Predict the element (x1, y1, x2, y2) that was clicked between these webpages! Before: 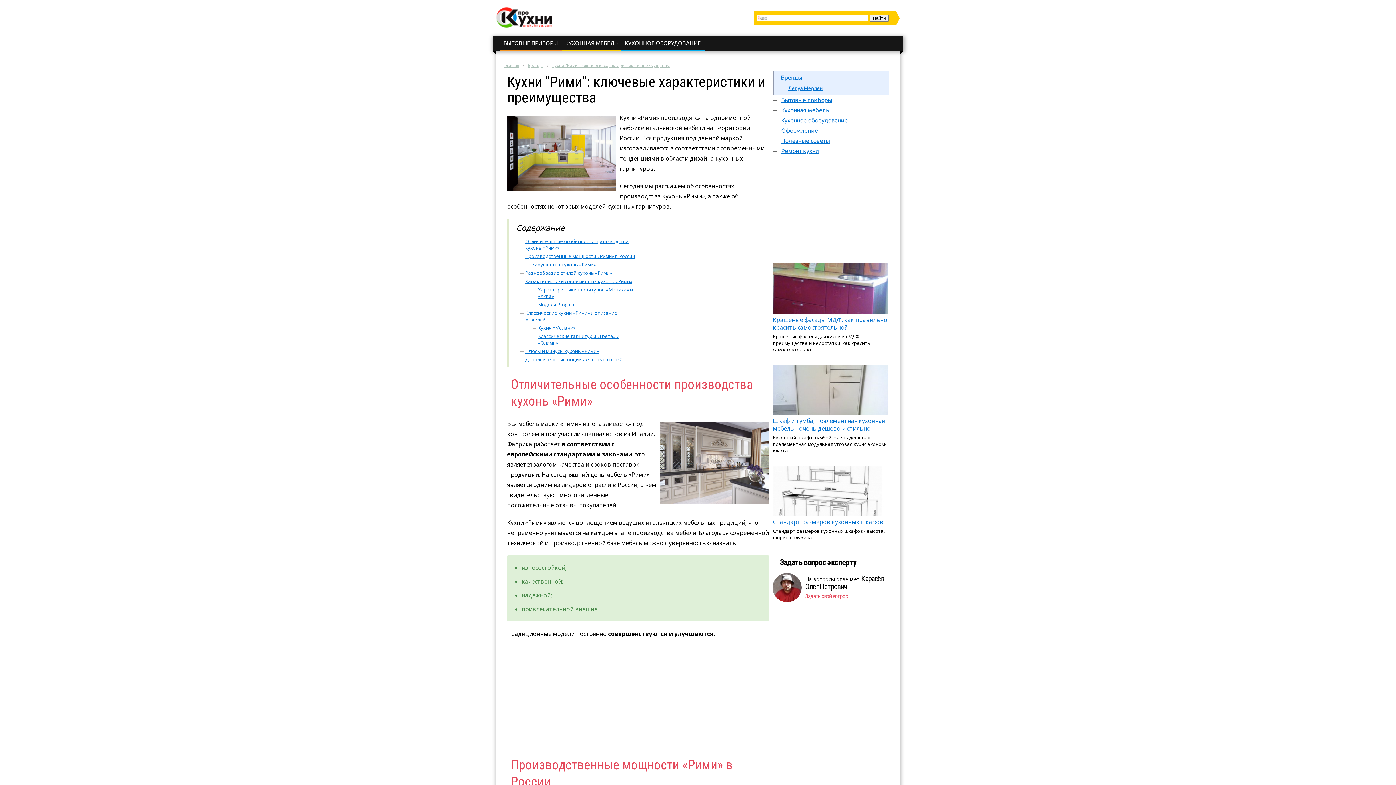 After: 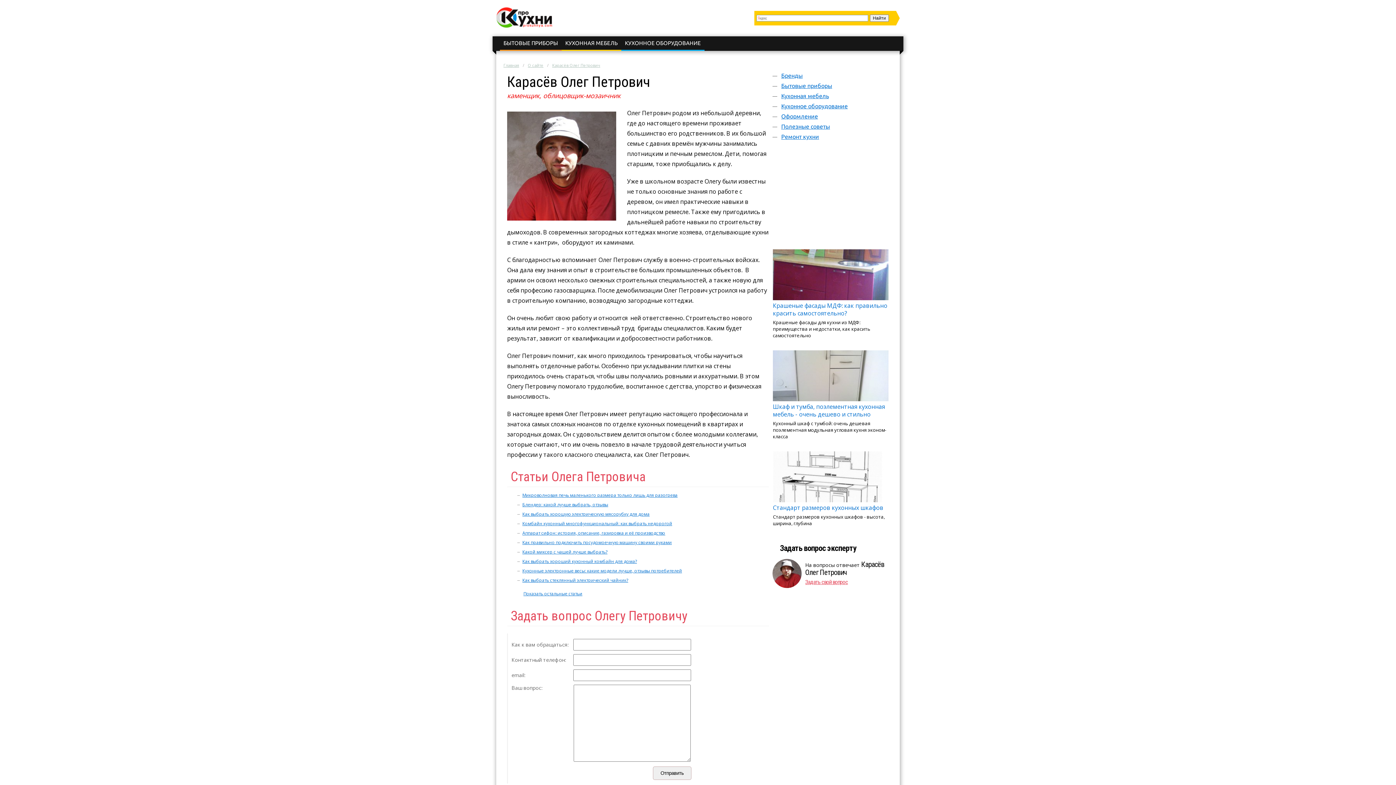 Action: label: Карасёв Олег Петрович bbox: (805, 574, 884, 591)